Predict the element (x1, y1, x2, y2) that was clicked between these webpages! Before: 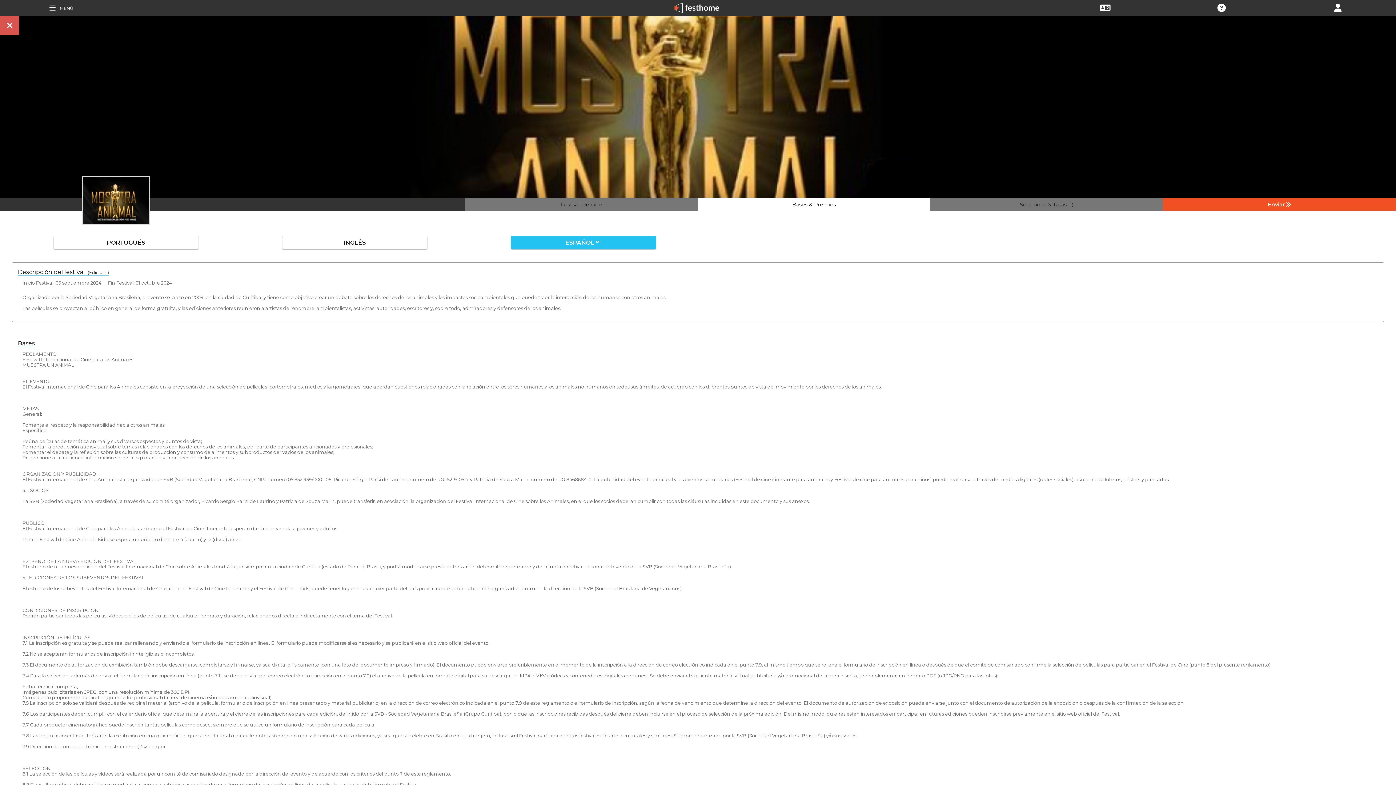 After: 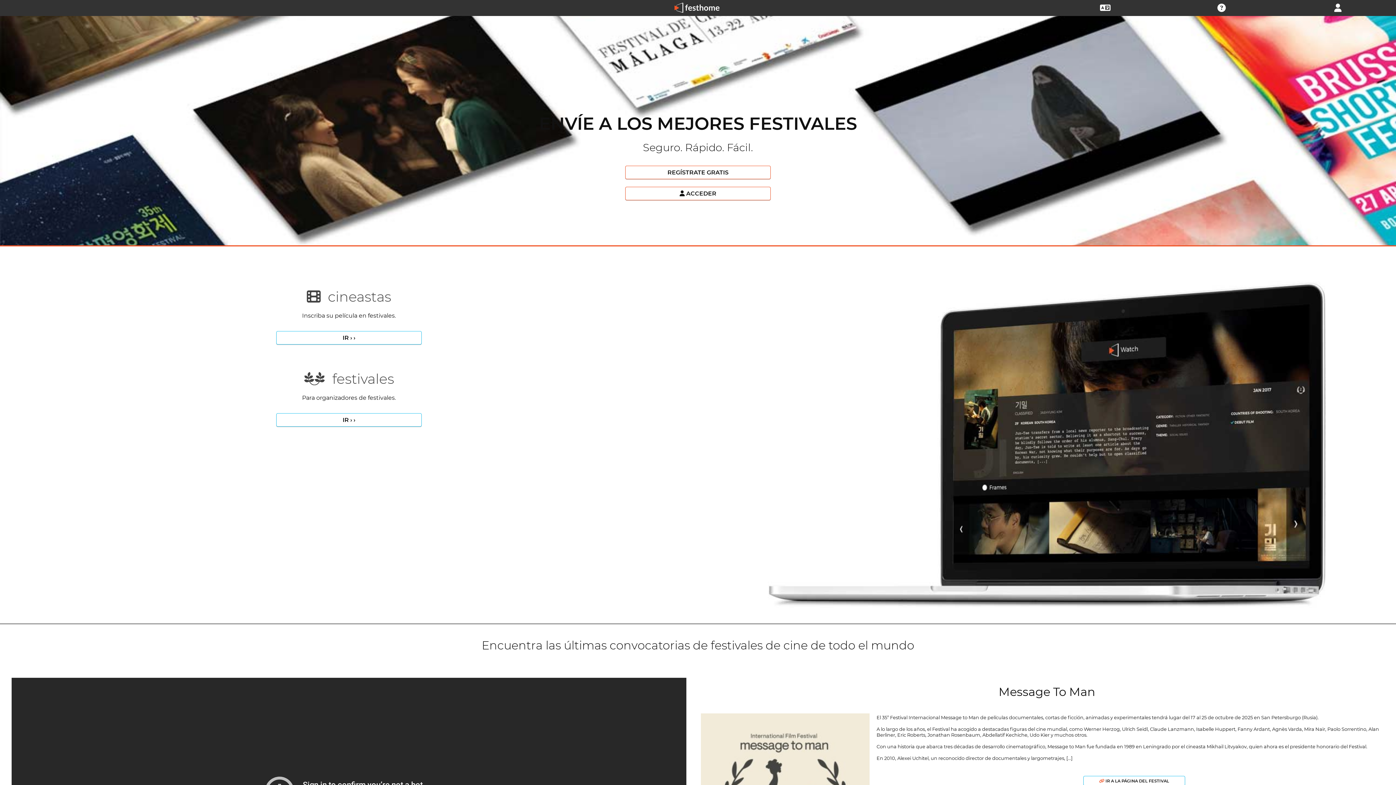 Action: bbox: (667, 11, 728, 17)